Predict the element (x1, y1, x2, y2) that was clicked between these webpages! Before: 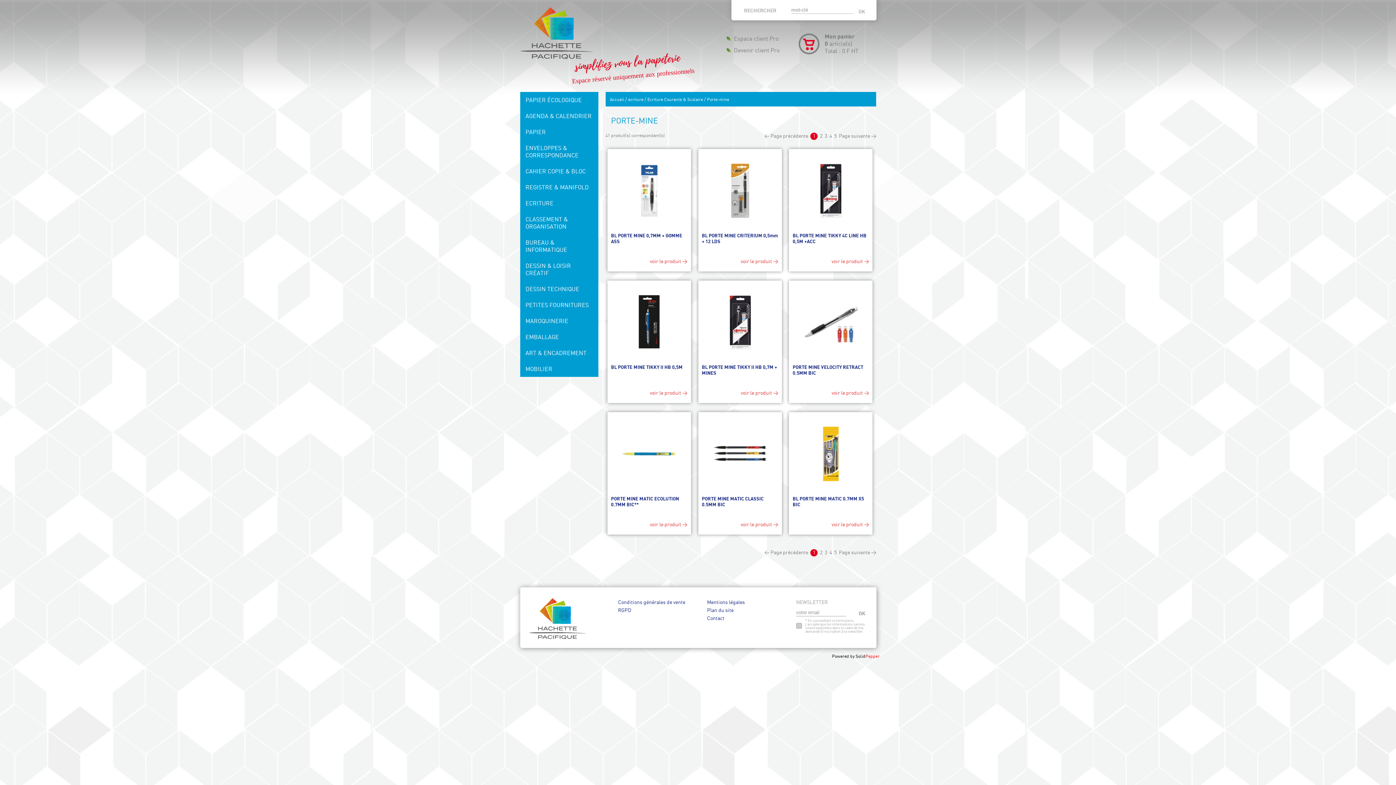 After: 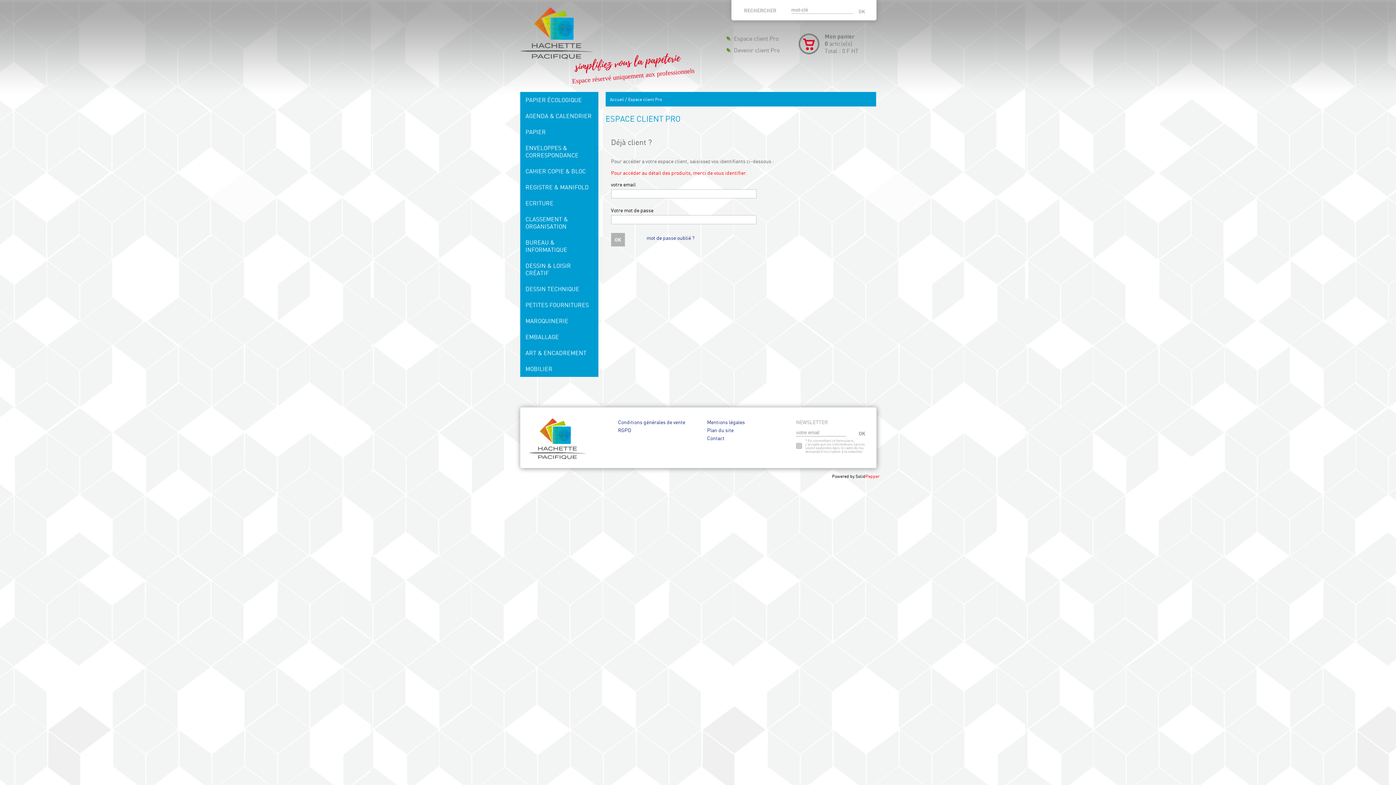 Action: label: voir le produit bbox: (831, 389, 869, 396)